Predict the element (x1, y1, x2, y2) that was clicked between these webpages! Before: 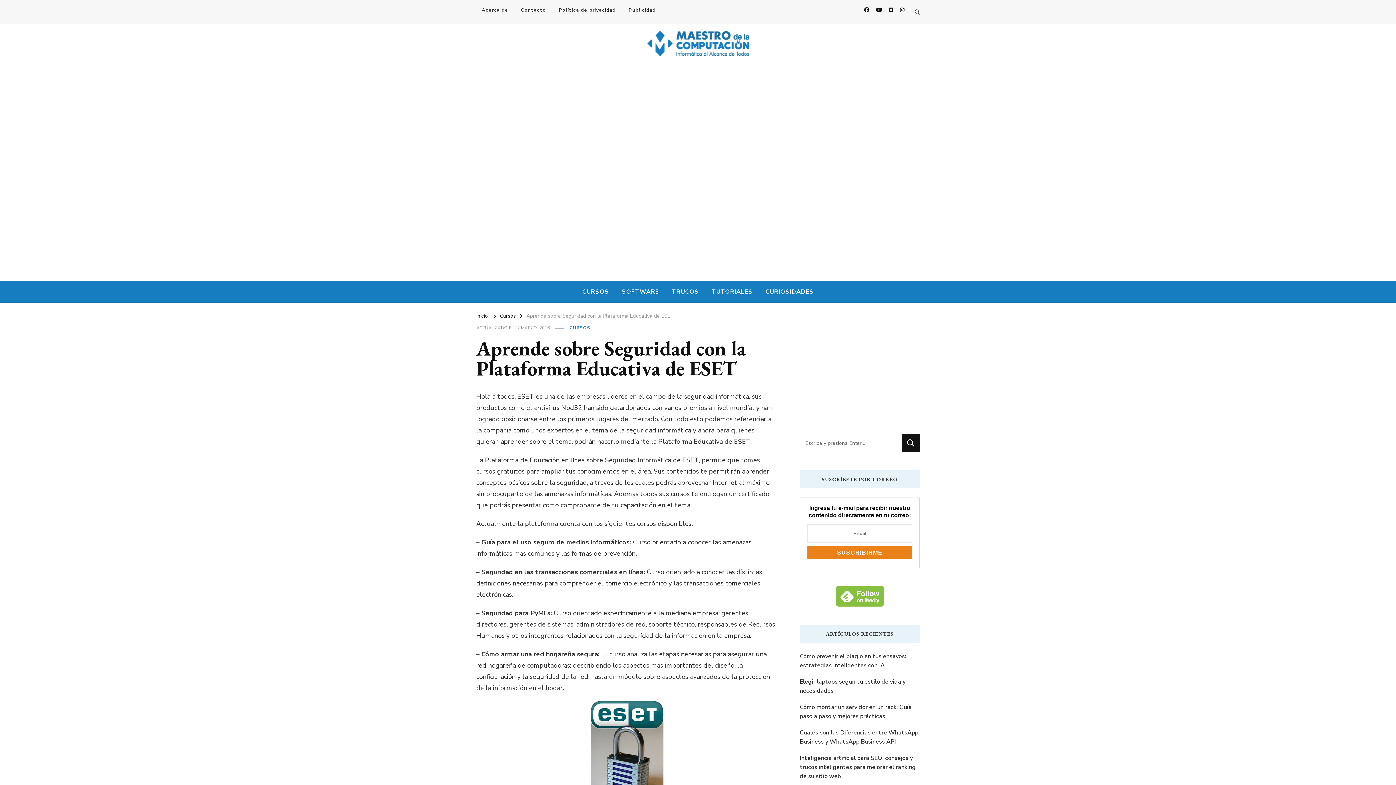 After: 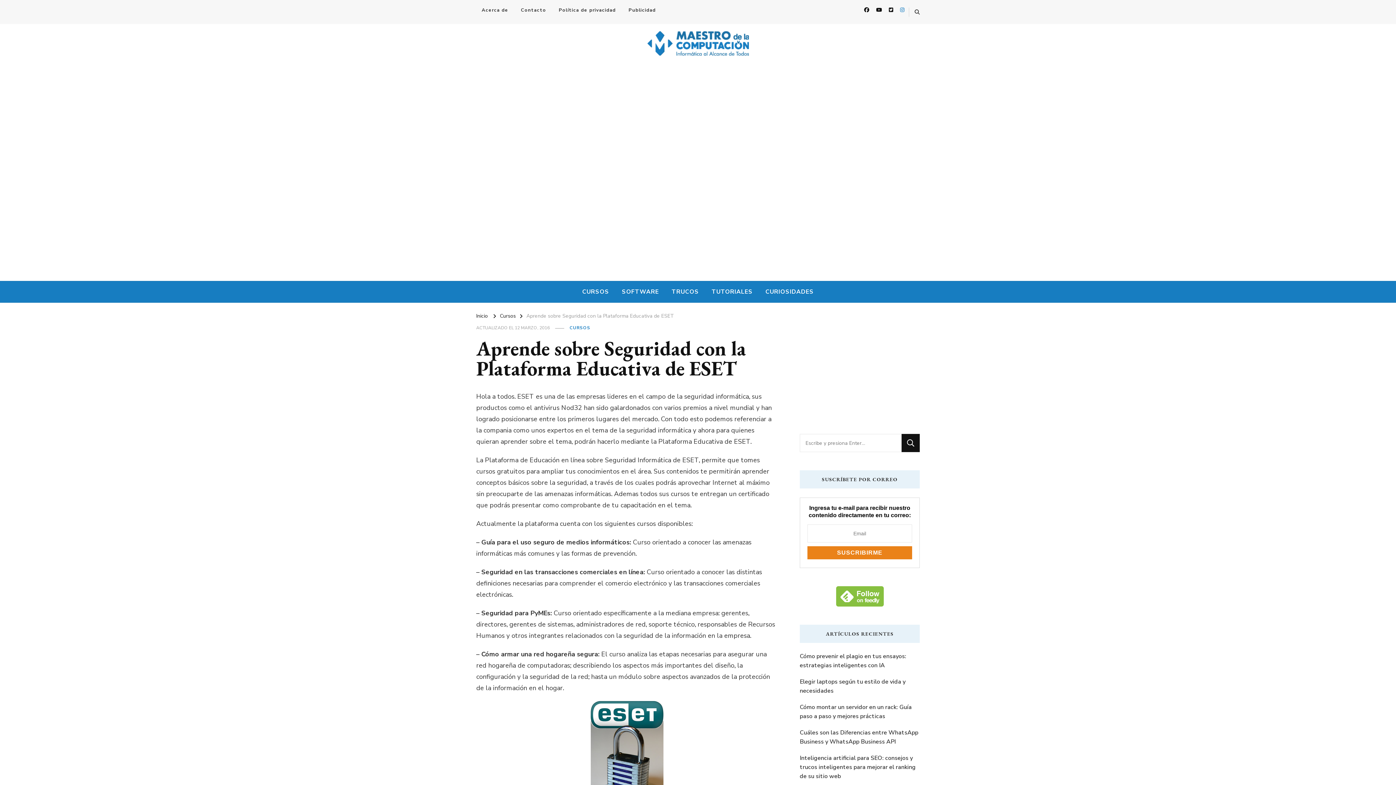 Action: bbox: (897, 3, 907, 16)